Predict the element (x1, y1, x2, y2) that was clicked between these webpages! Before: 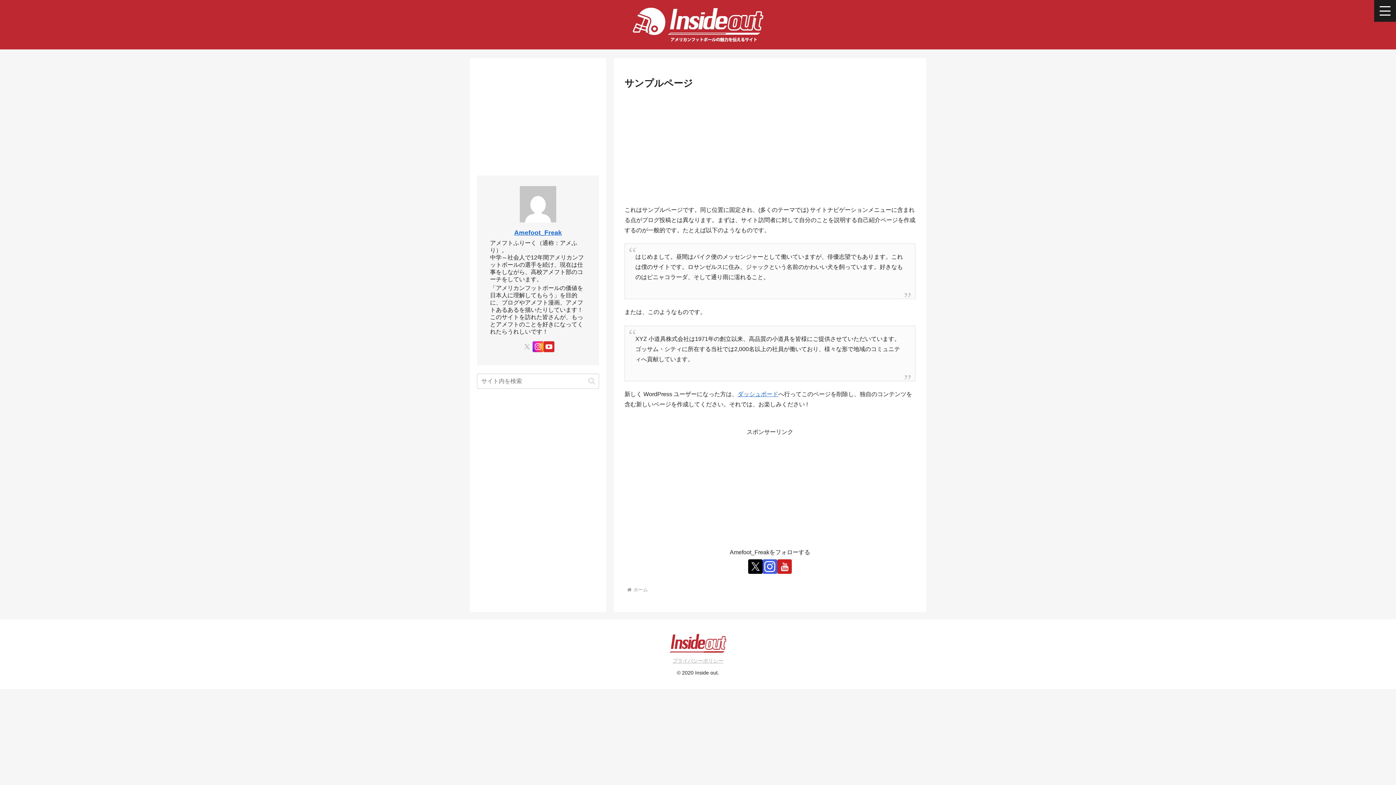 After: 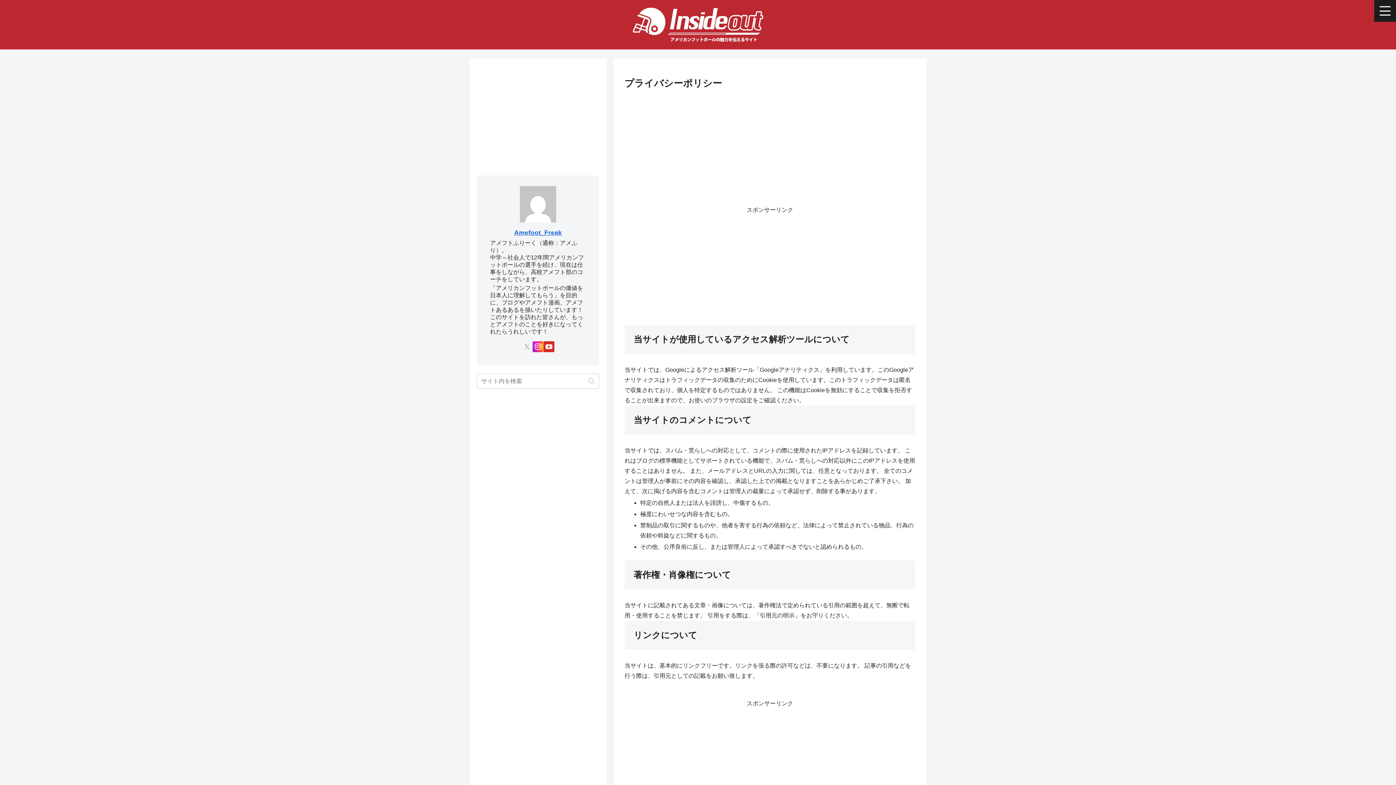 Action: label: プライバシーポリシー bbox: (669, 656, 727, 665)